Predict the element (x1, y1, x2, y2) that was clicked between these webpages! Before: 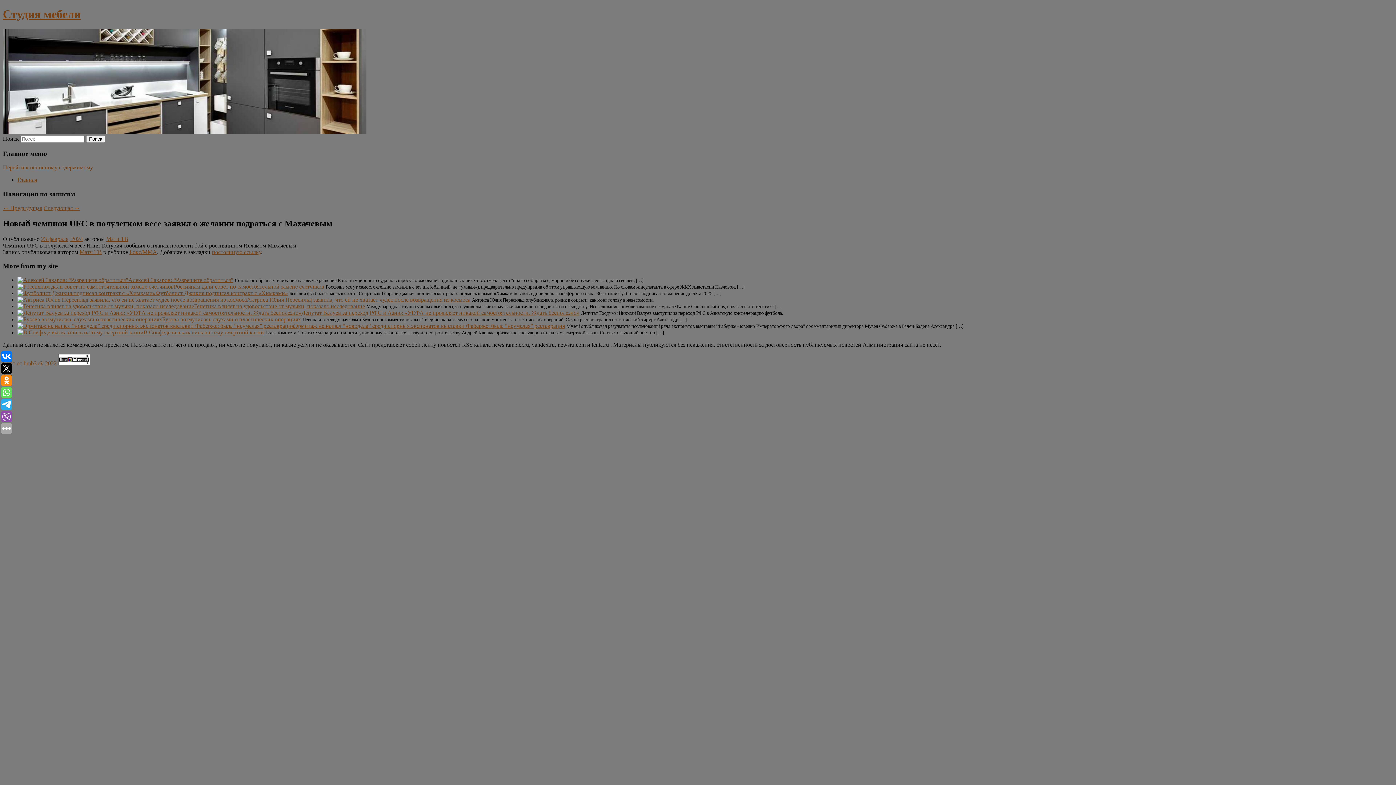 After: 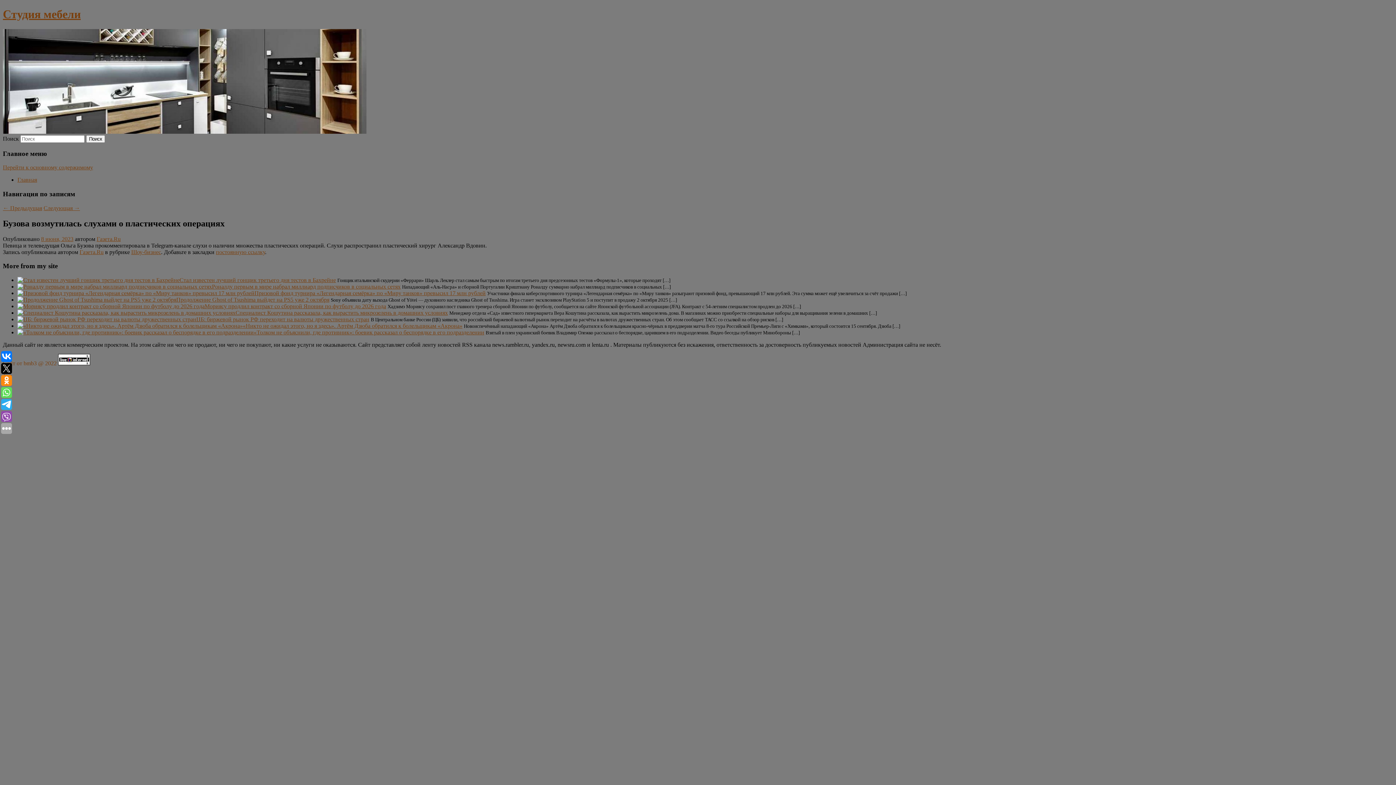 Action: bbox: (17, 316, 162, 322)